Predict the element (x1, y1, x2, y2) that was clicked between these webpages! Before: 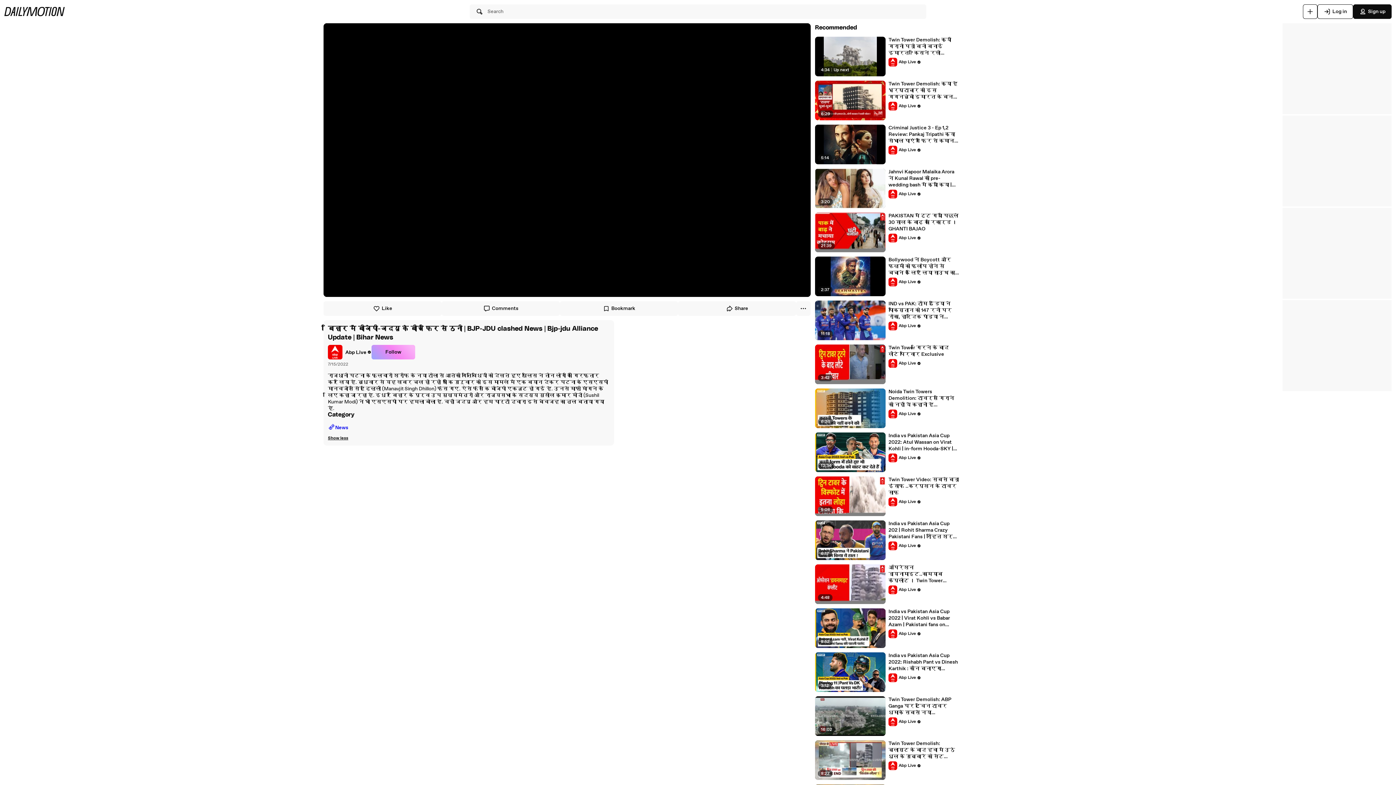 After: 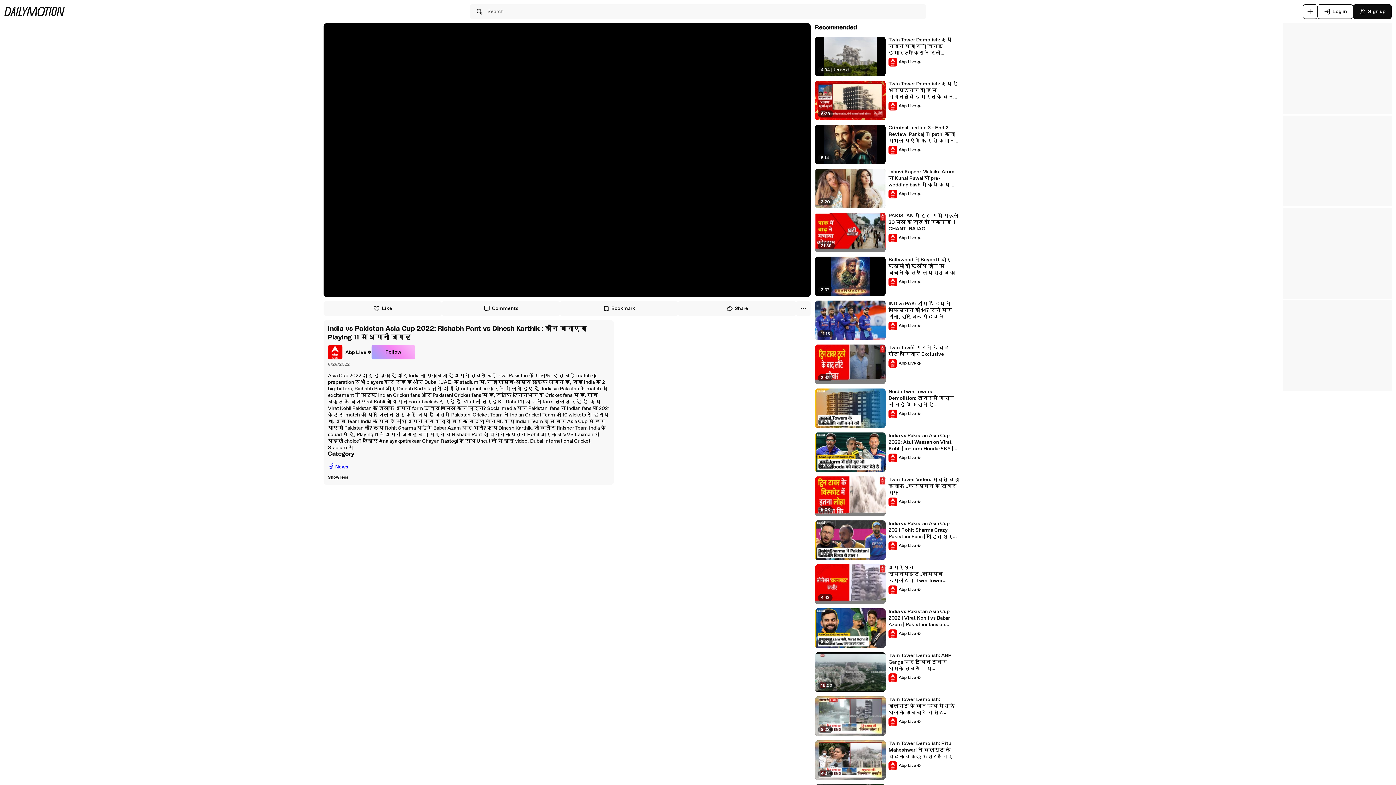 Action: label: India vs Pakistan Asia Cup 2022: Rishabh Pant vs Dinesh Karthik : कौन बनाएगा Playing 11 में अपनी जगह bbox: (888, 652, 959, 672)